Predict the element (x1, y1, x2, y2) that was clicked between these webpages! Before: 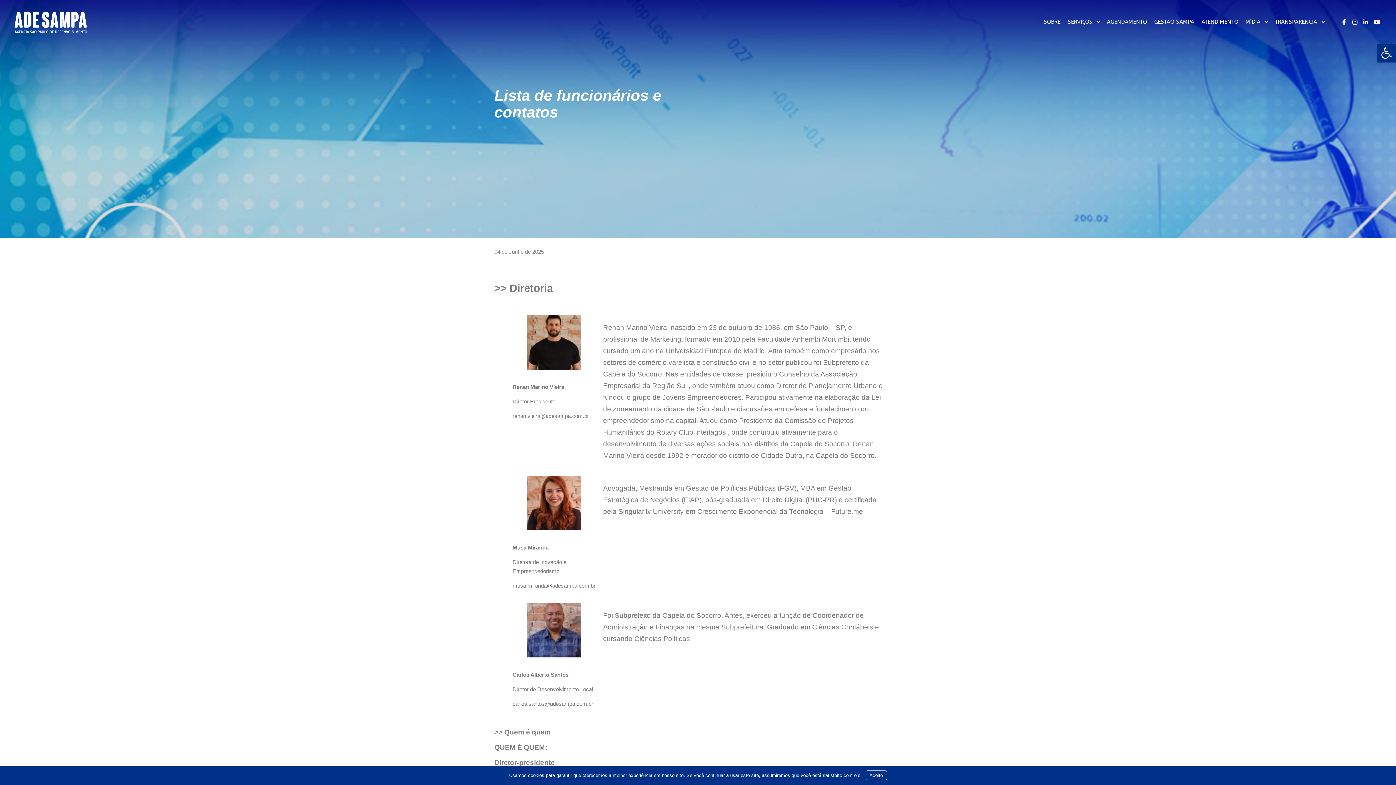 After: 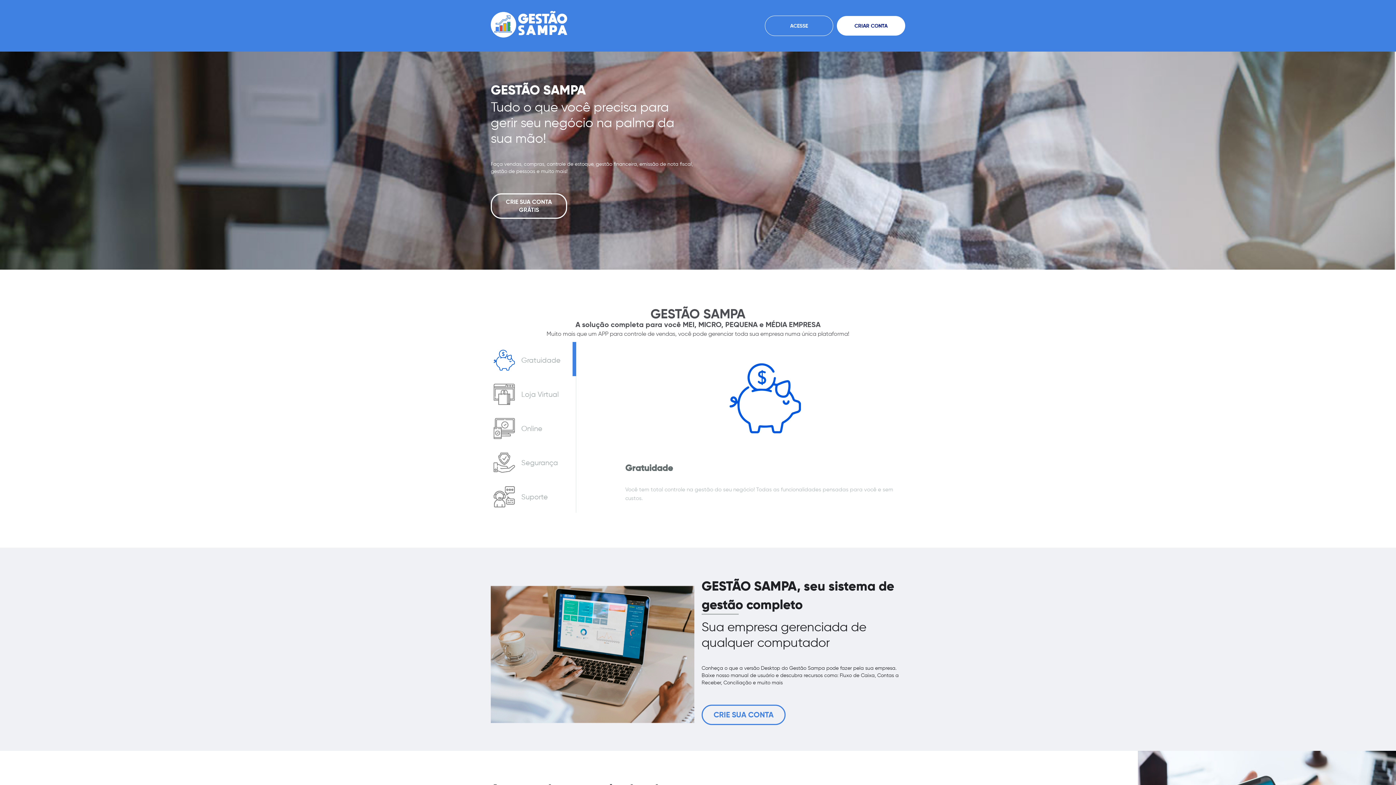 Action: bbox: (1150, 0, 1198, 44) label: GESTÃO SAMPA